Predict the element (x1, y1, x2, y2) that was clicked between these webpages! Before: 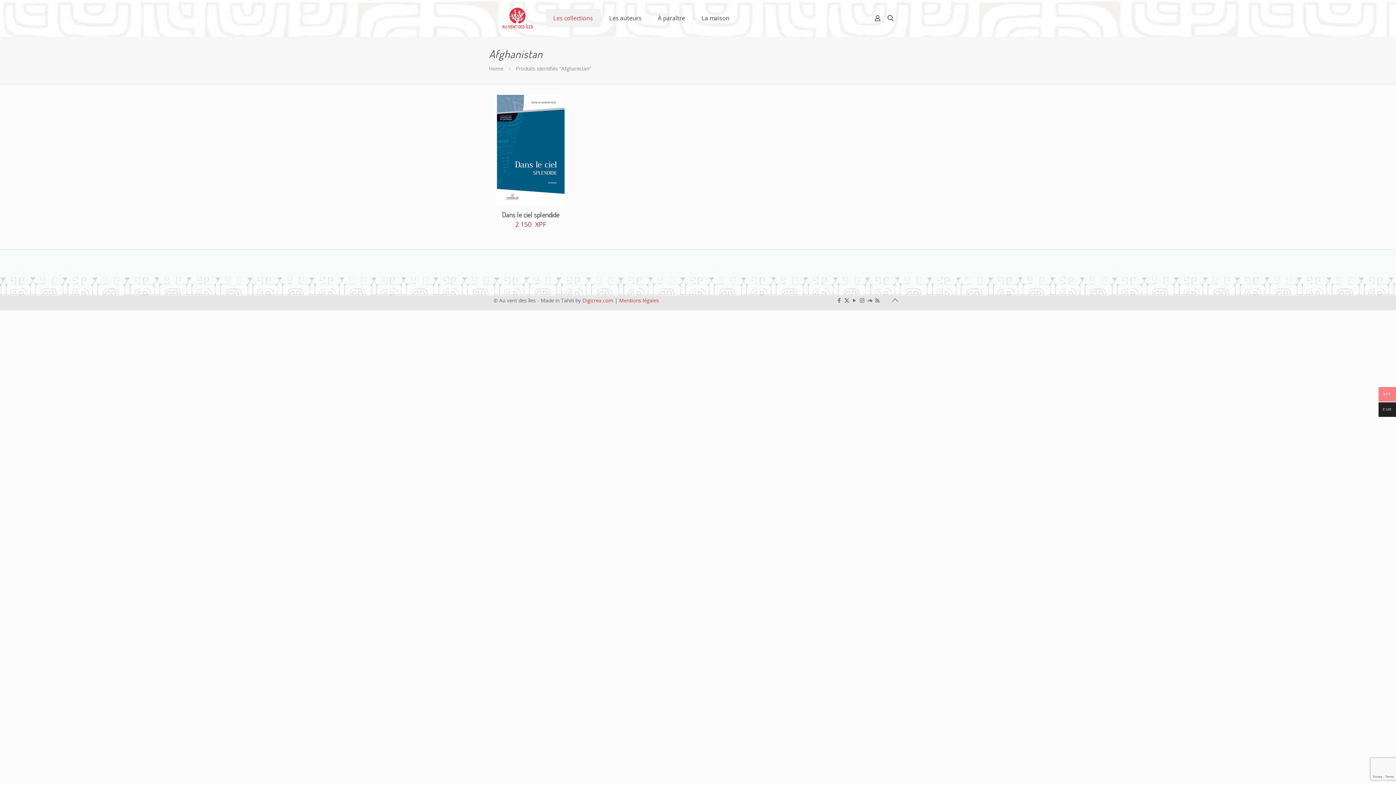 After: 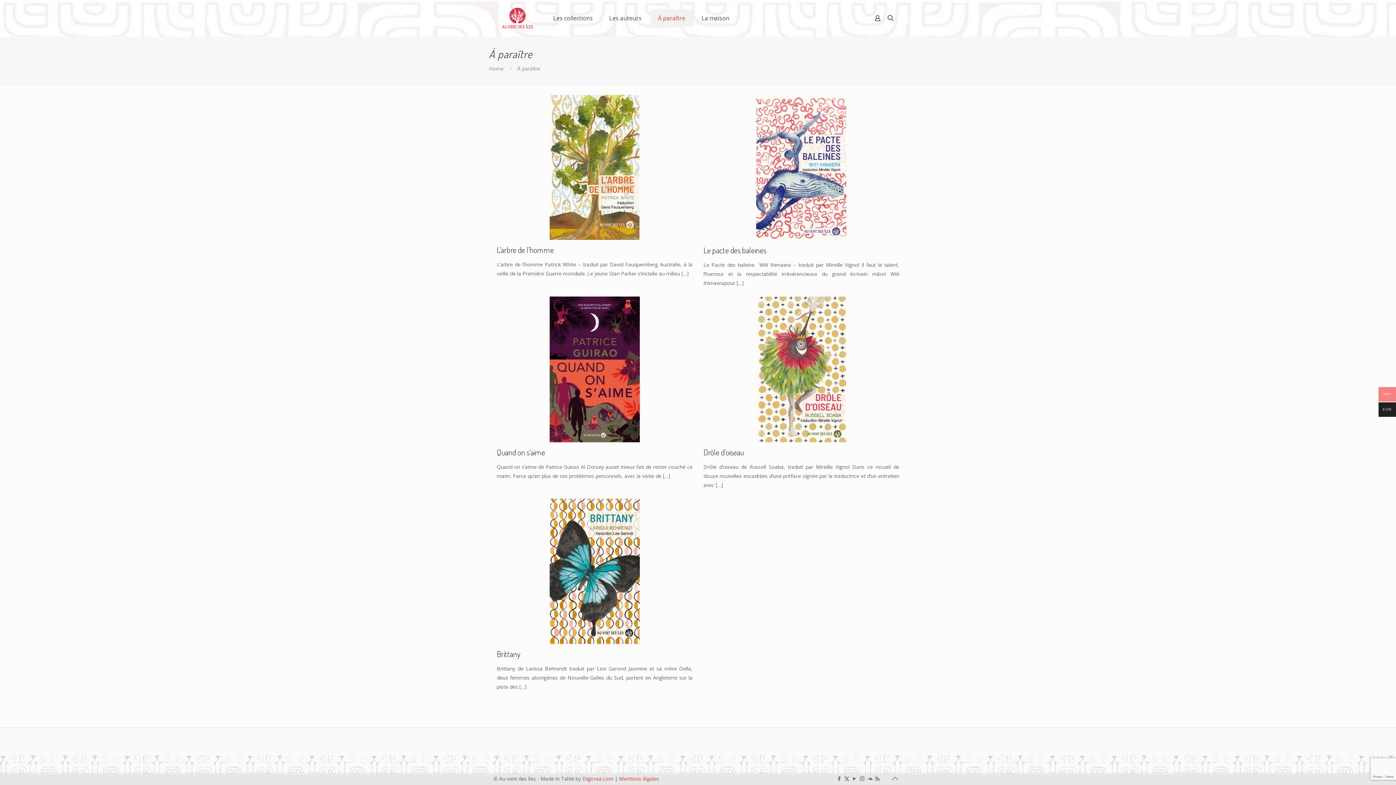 Action: bbox: (650, 9, 692, 27) label: À paraître